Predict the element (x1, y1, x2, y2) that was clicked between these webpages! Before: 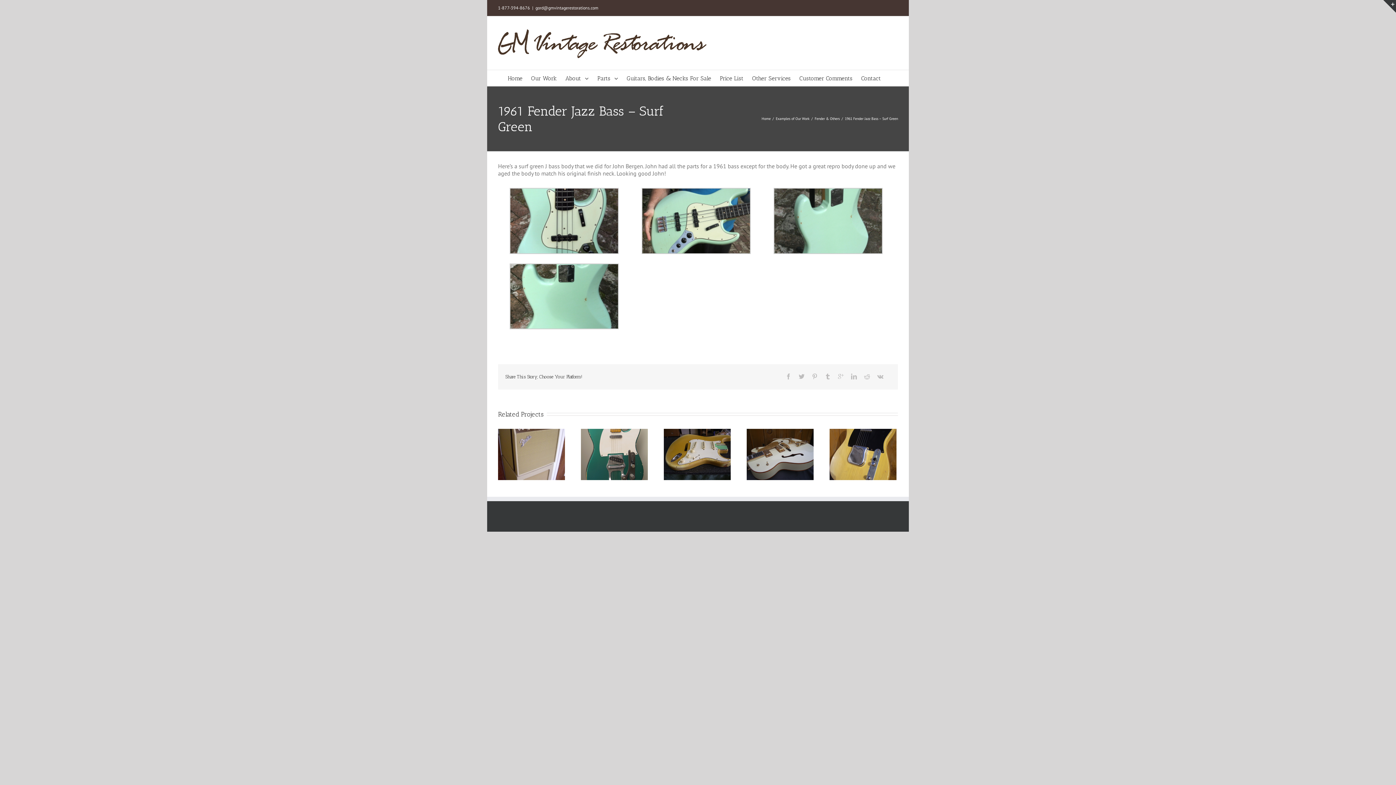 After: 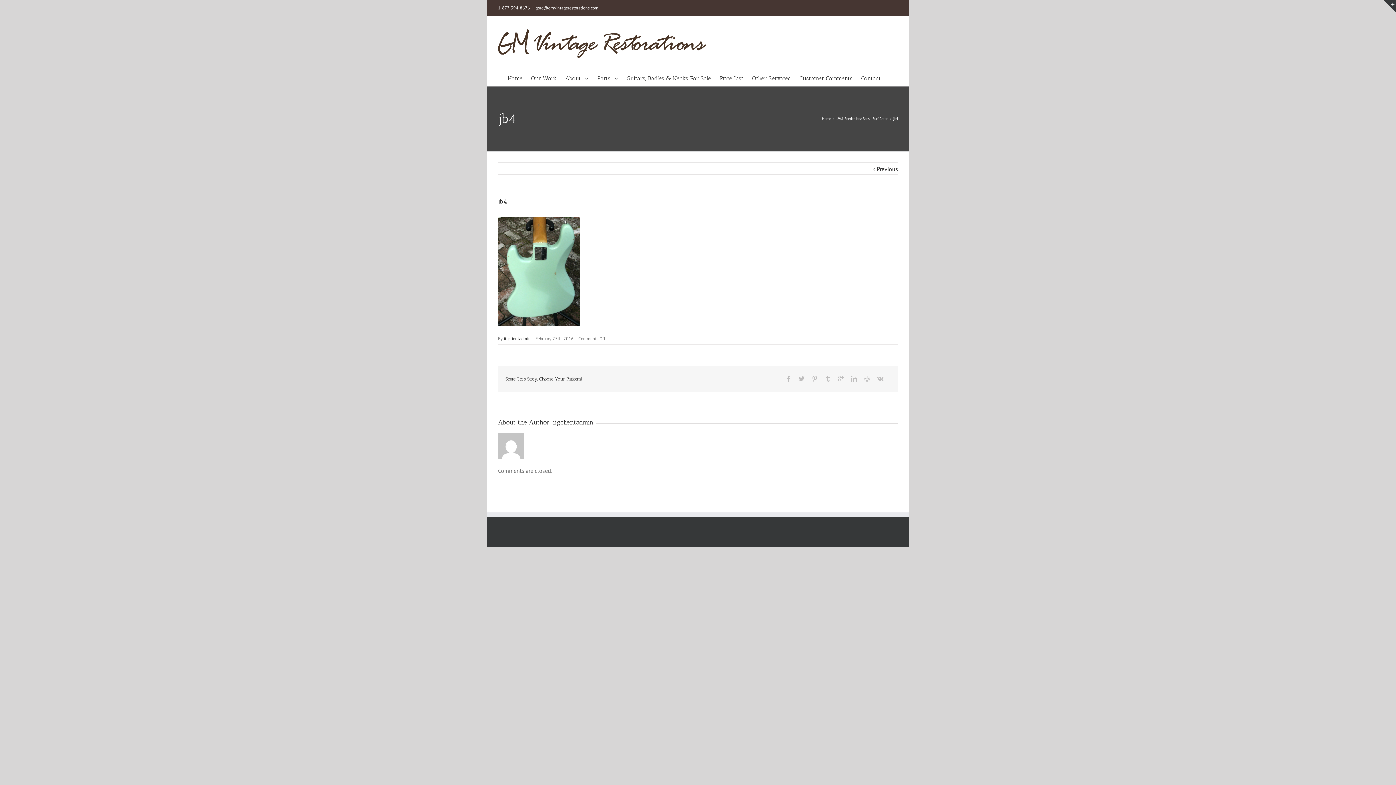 Action: bbox: (509, 263, 618, 270)